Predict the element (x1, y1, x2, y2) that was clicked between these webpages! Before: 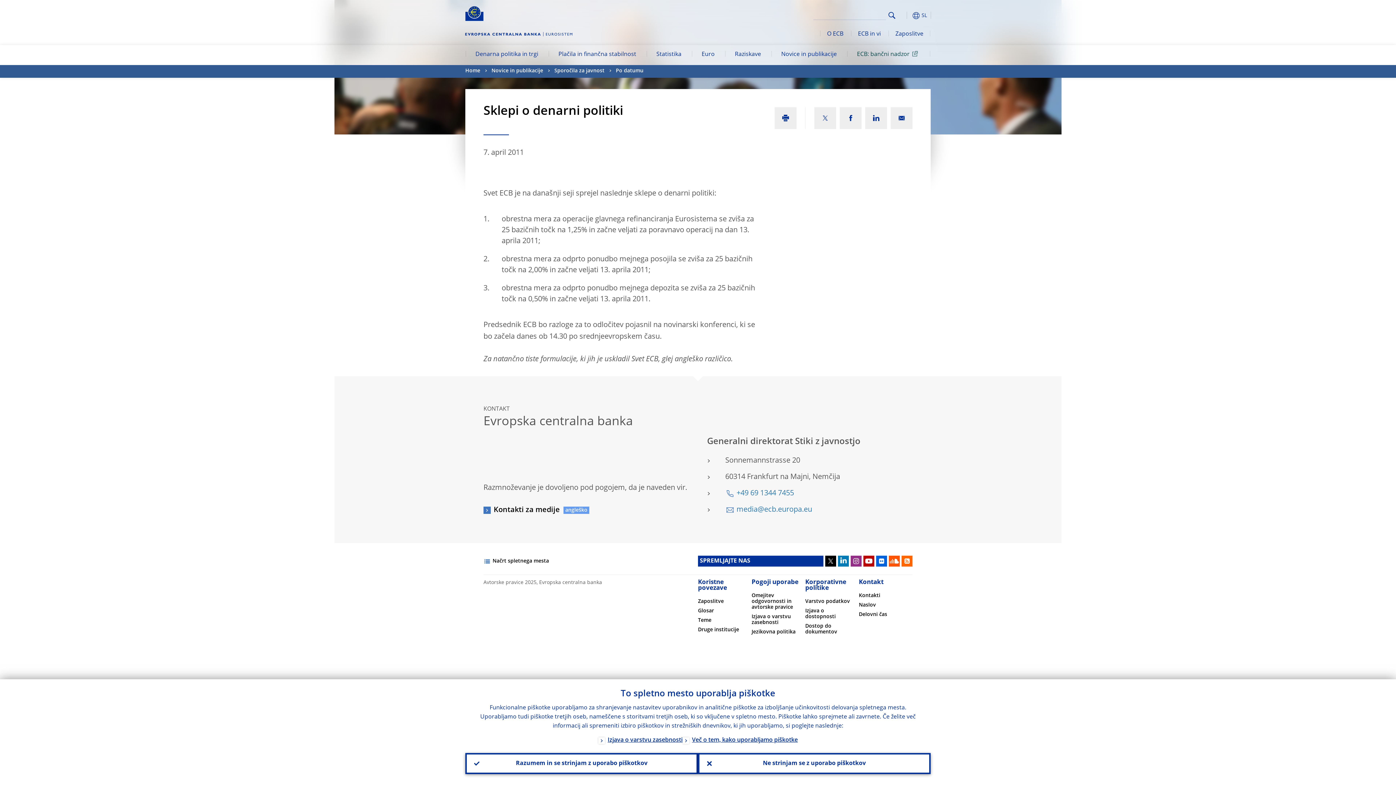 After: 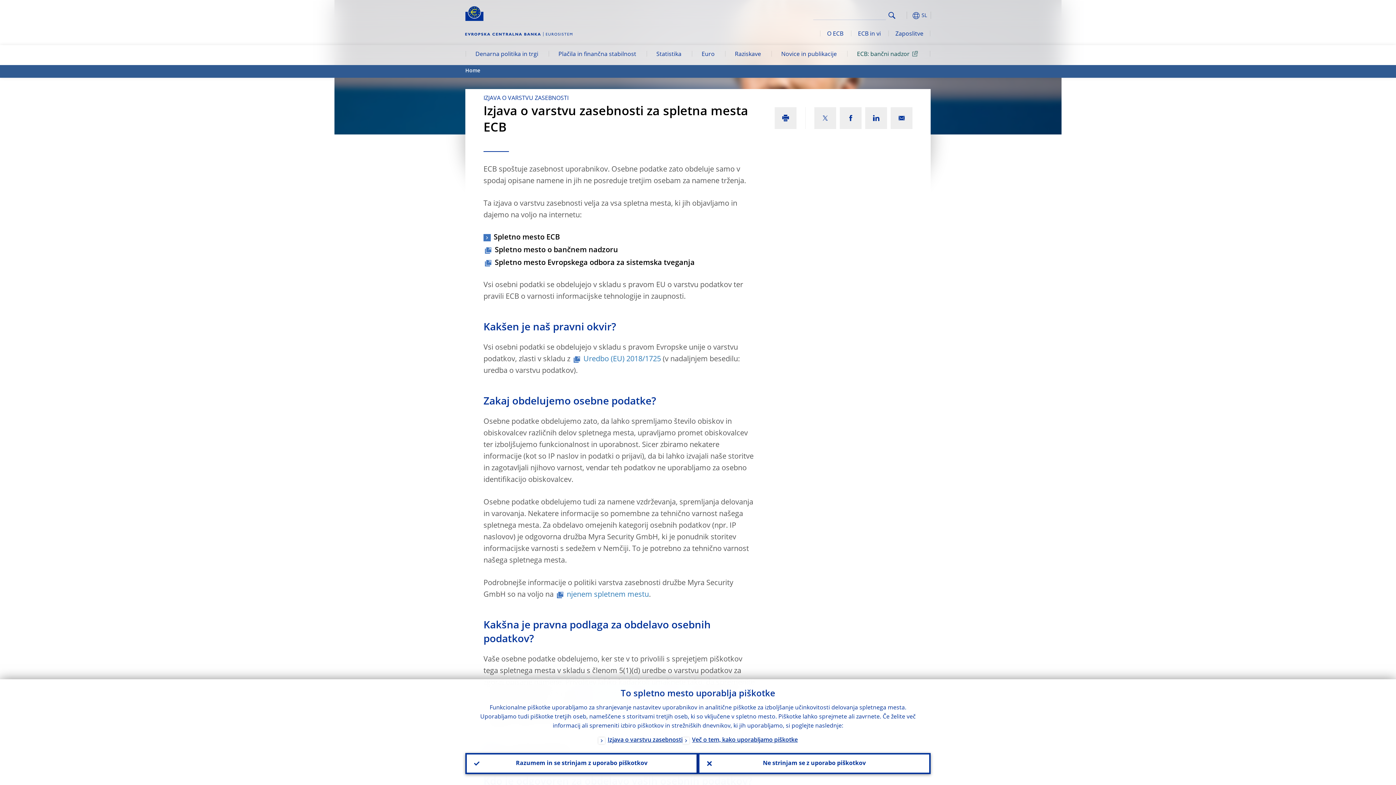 Action: bbox: (598, 736, 682, 746) label: Izjava o varstvu zasebnosti